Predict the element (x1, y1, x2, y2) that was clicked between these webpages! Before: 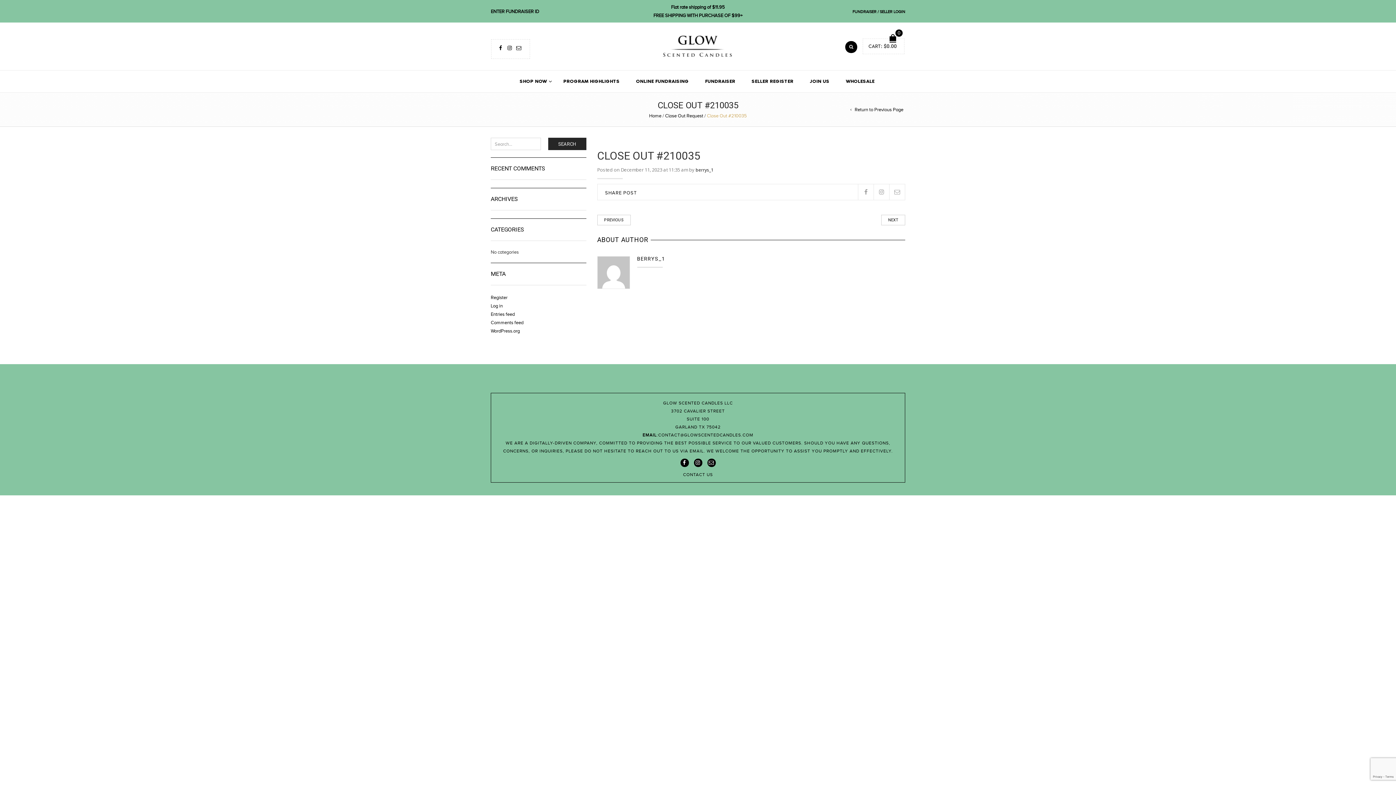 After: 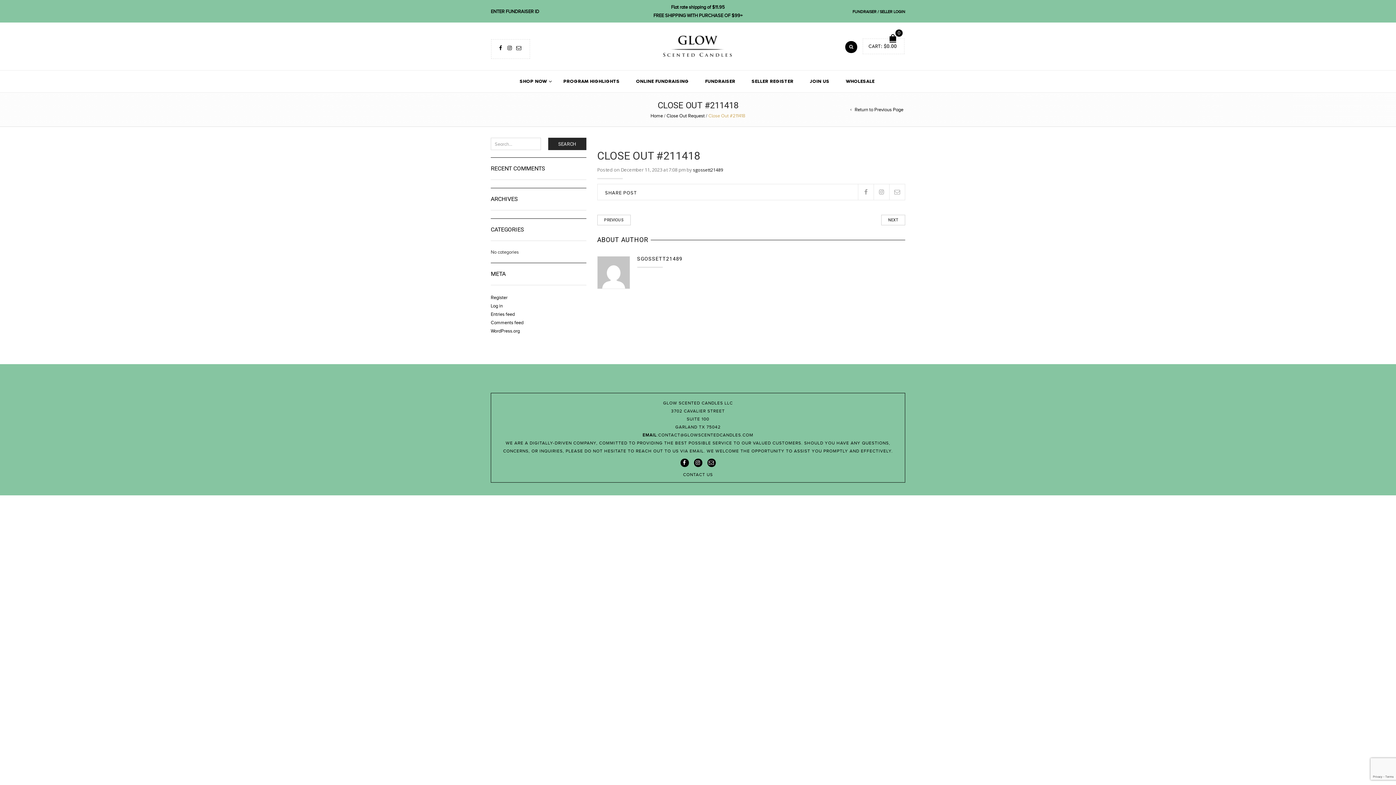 Action: label: NEXT bbox: (881, 214, 905, 225)